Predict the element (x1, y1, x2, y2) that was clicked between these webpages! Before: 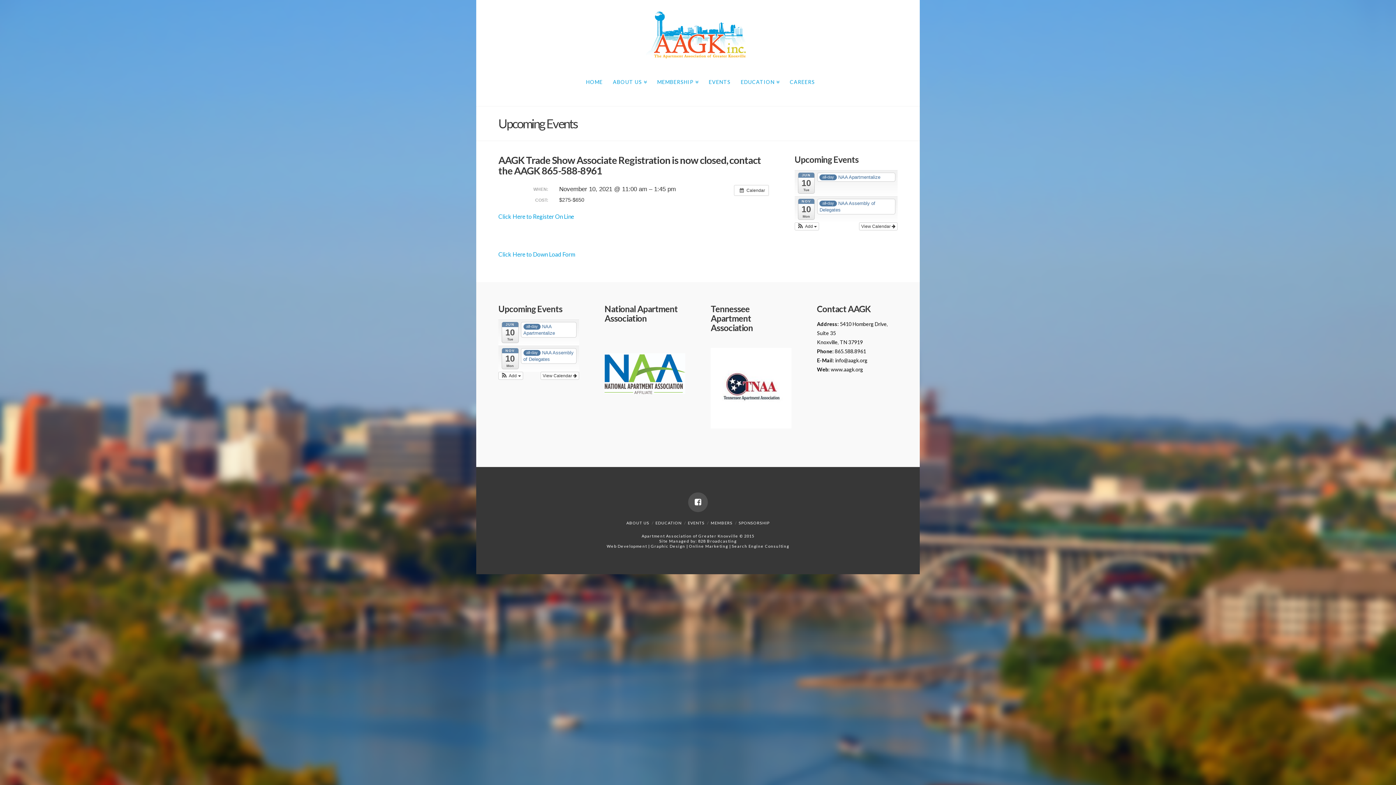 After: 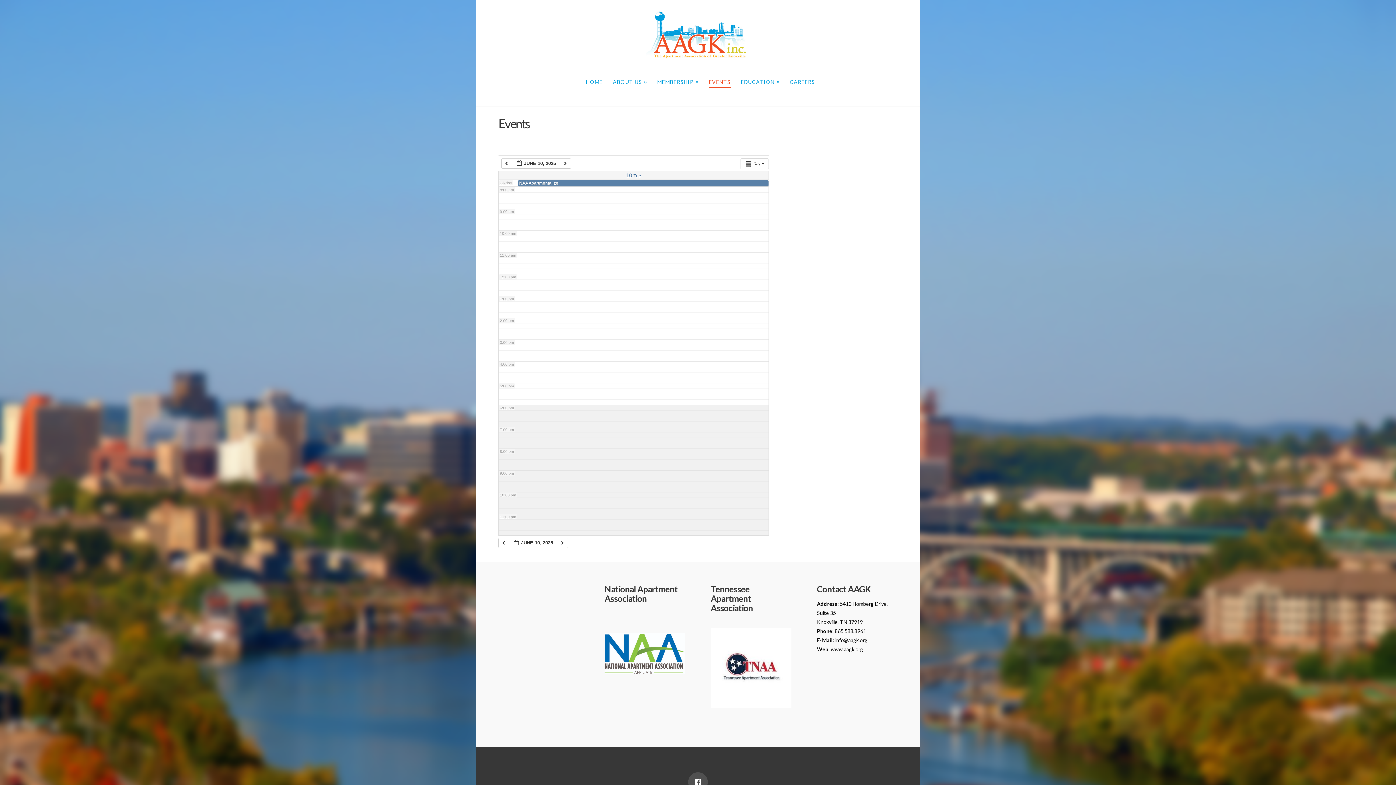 Action: label: JUN
10
Tue bbox: (501, 322, 518, 343)